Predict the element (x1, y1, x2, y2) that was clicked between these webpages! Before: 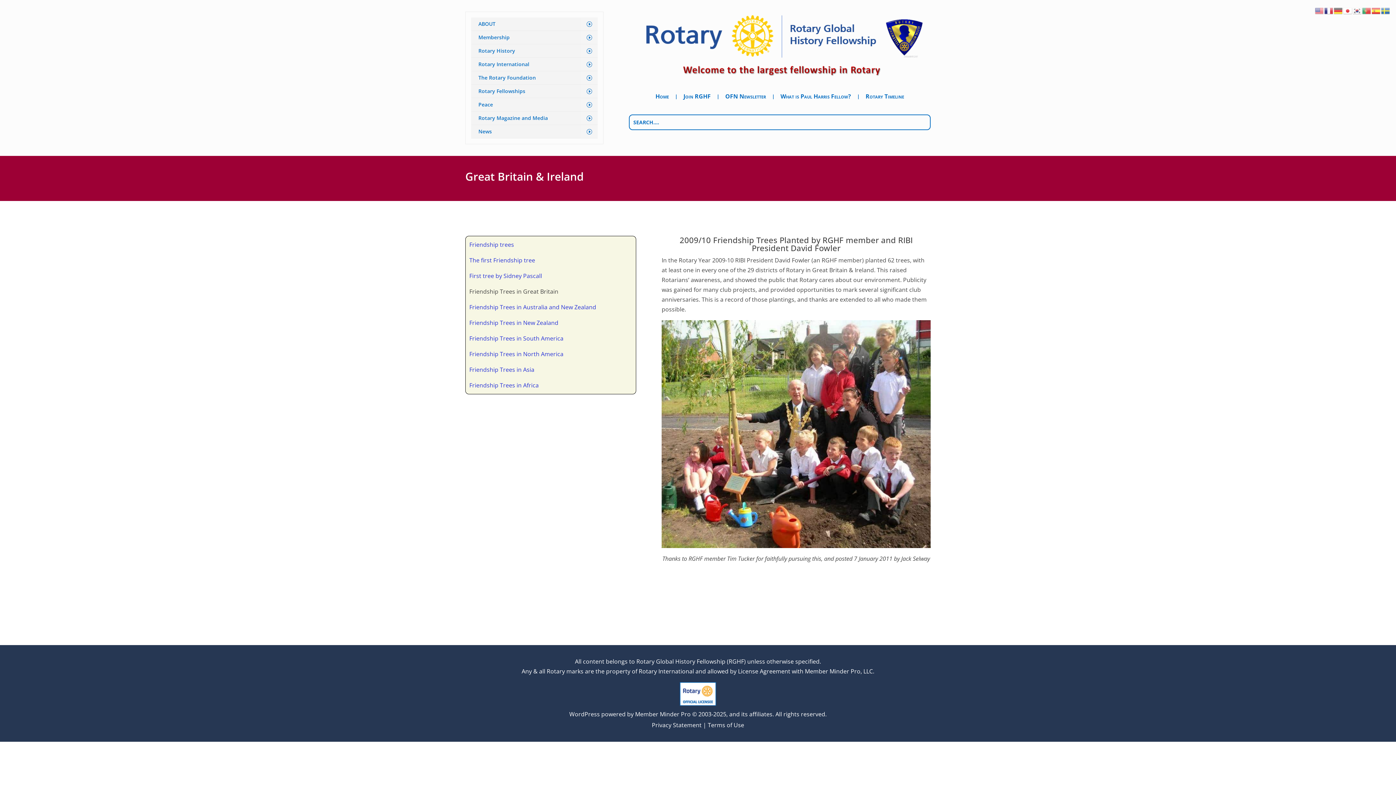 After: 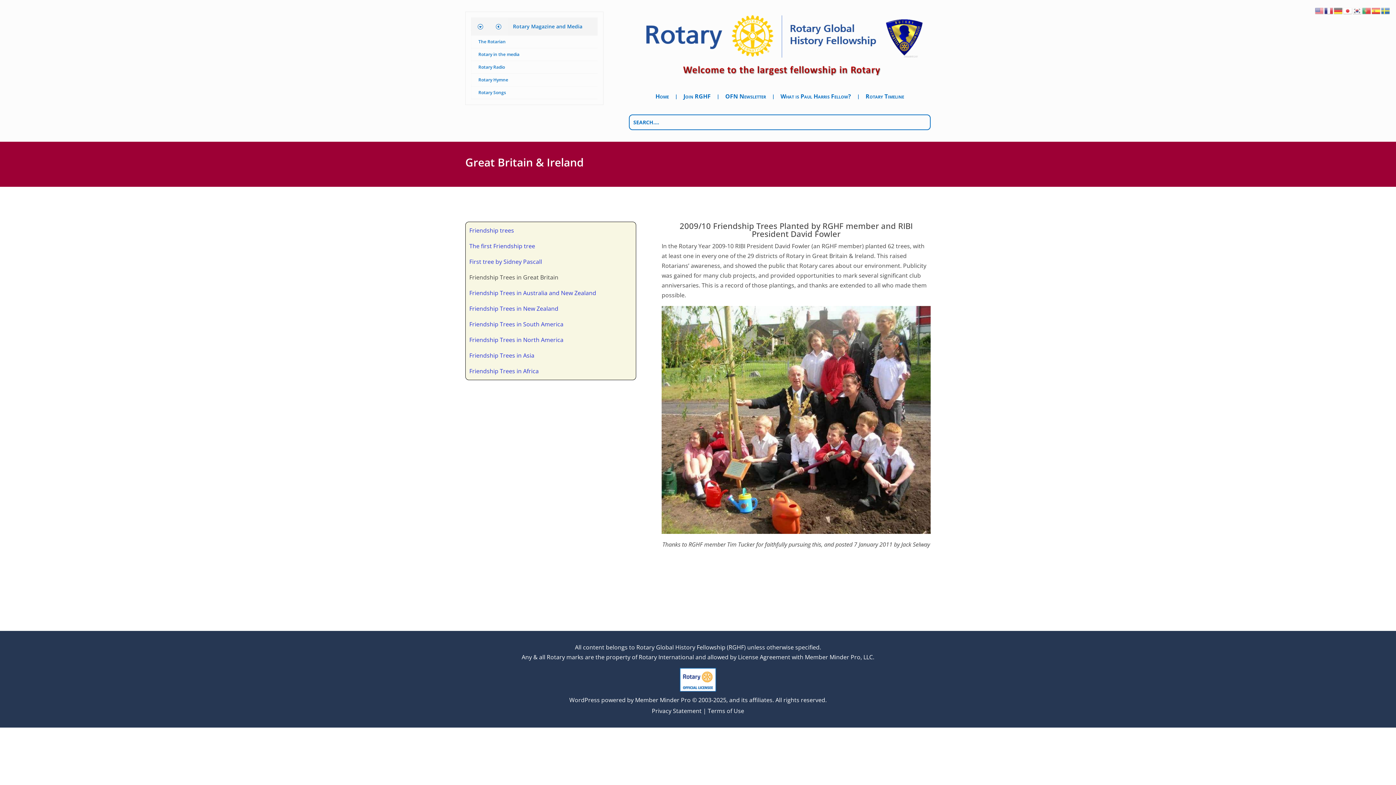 Action: bbox: (580, 111, 597, 124)